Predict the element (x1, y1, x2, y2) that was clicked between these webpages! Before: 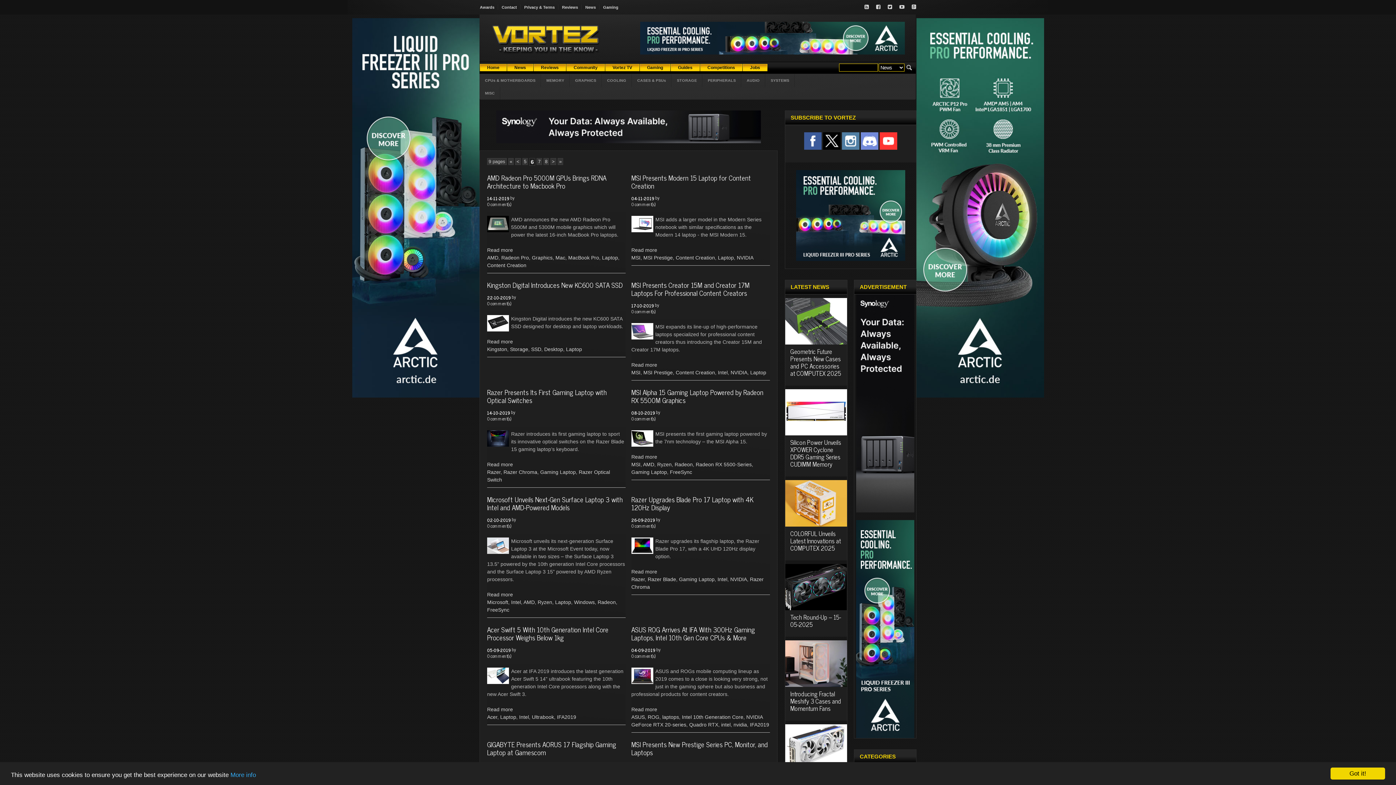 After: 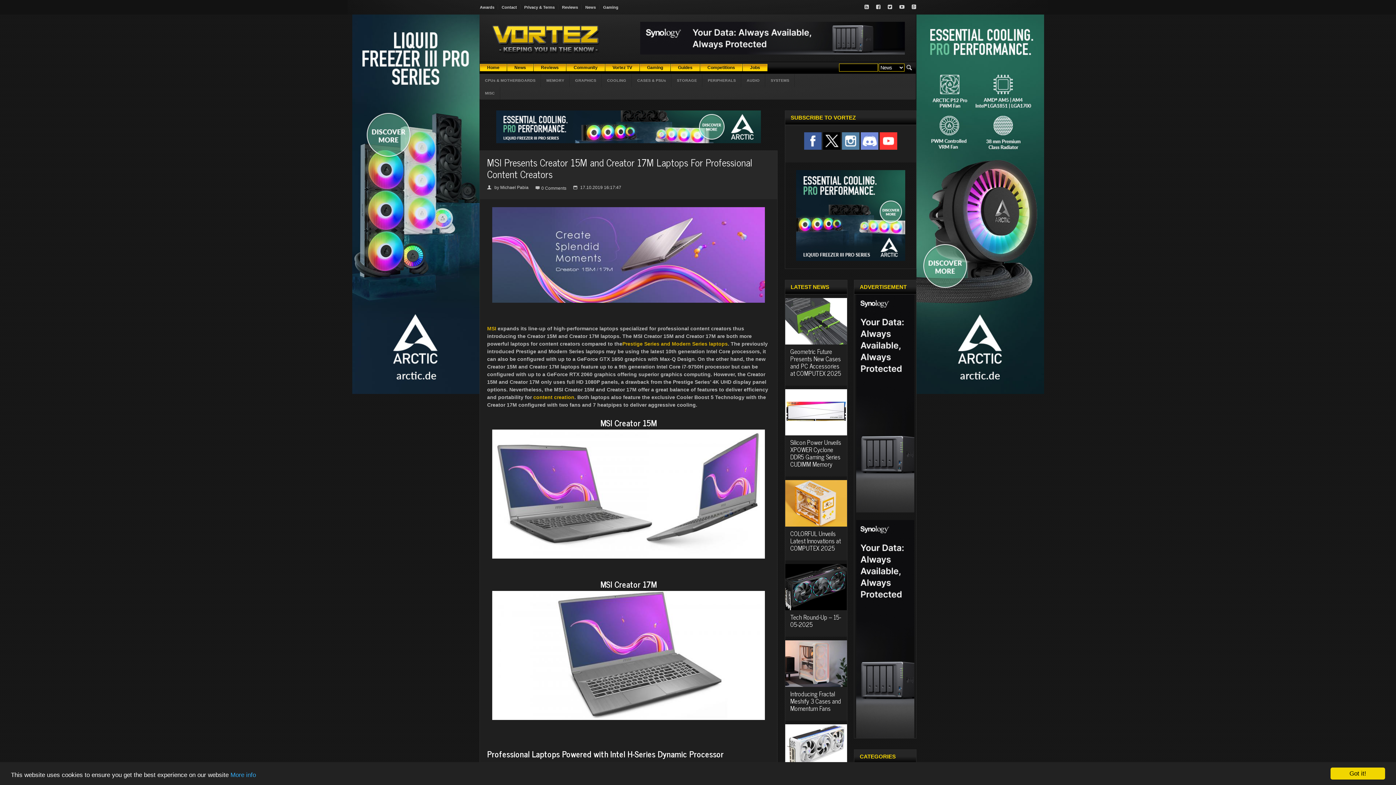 Action: bbox: (631, 308, 655, 315) label: 0 comment(s)